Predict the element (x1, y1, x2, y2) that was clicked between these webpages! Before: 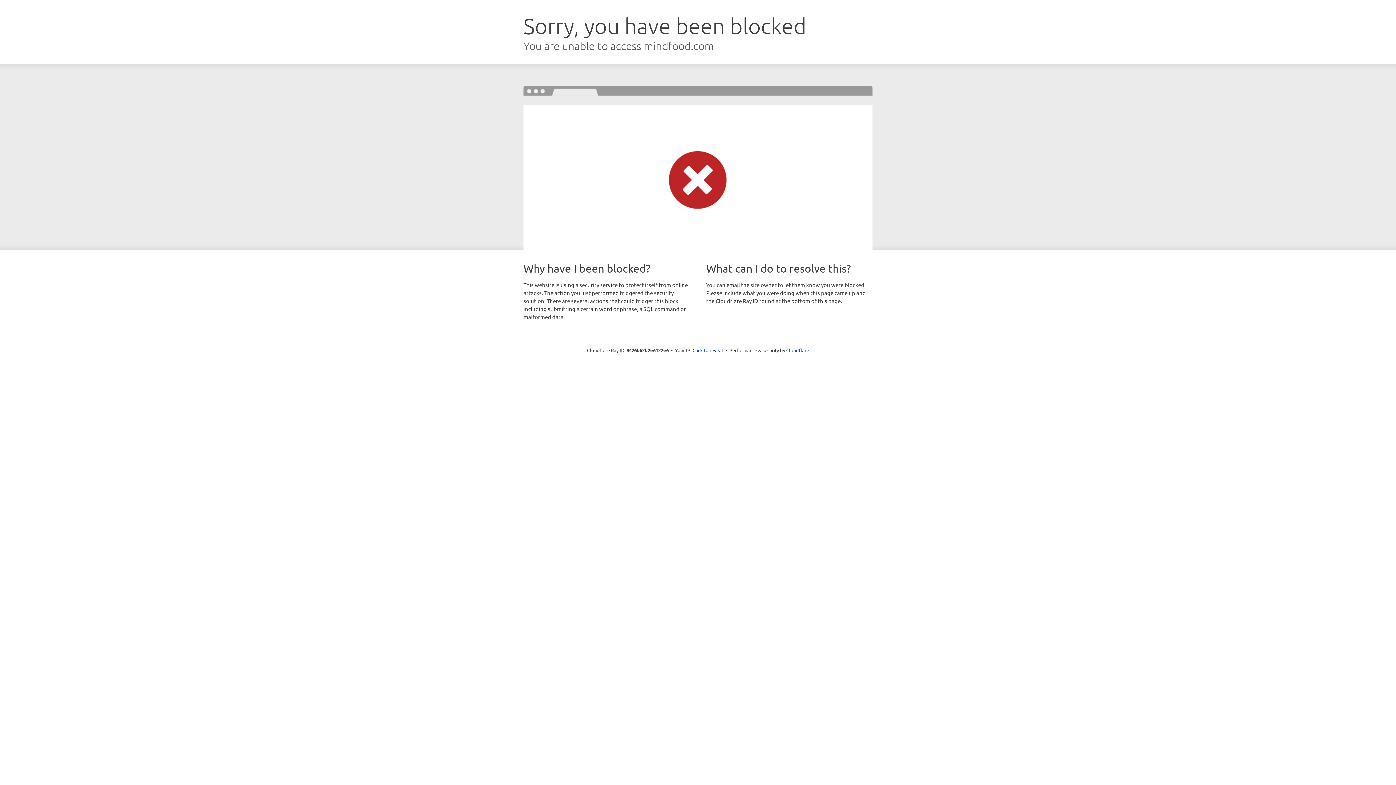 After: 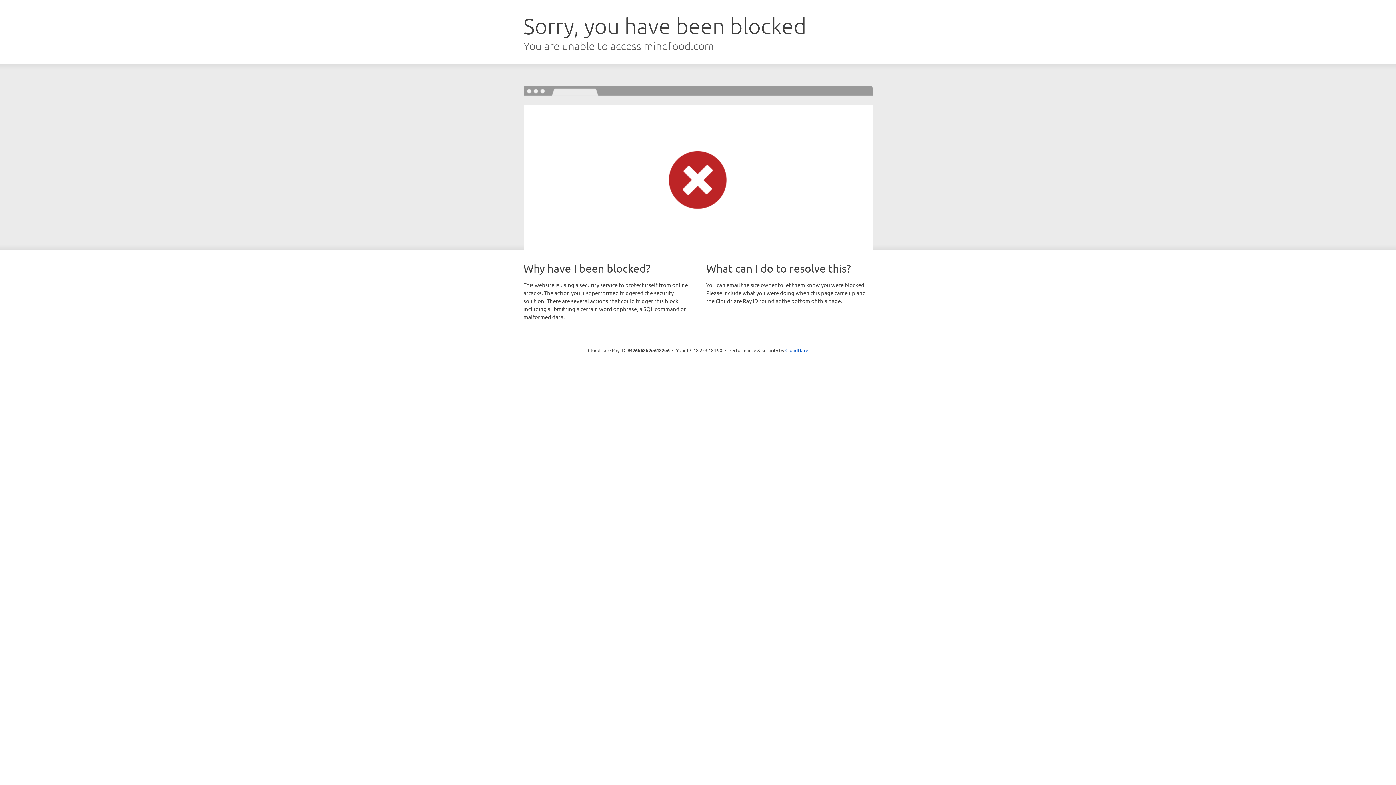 Action: label: Click to reveal bbox: (692, 346, 723, 353)